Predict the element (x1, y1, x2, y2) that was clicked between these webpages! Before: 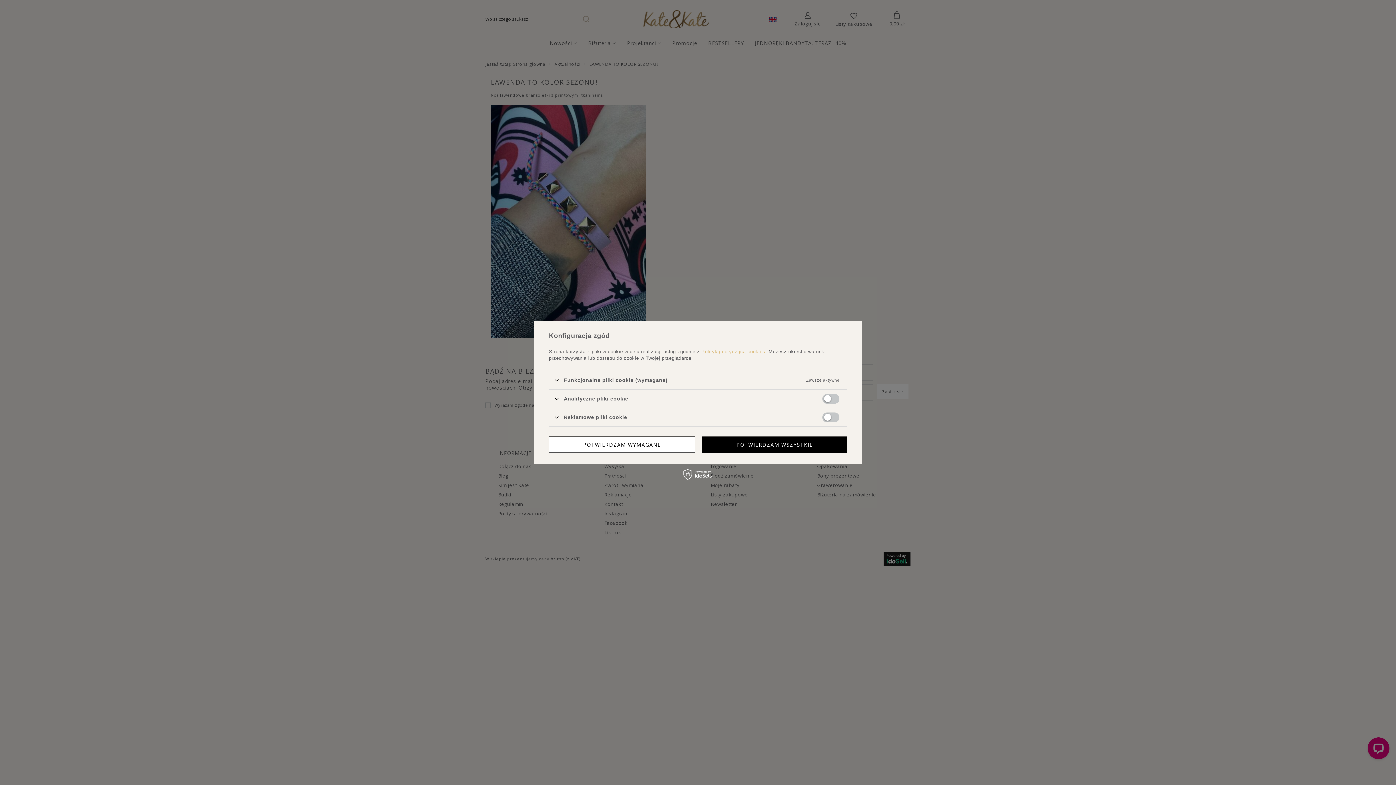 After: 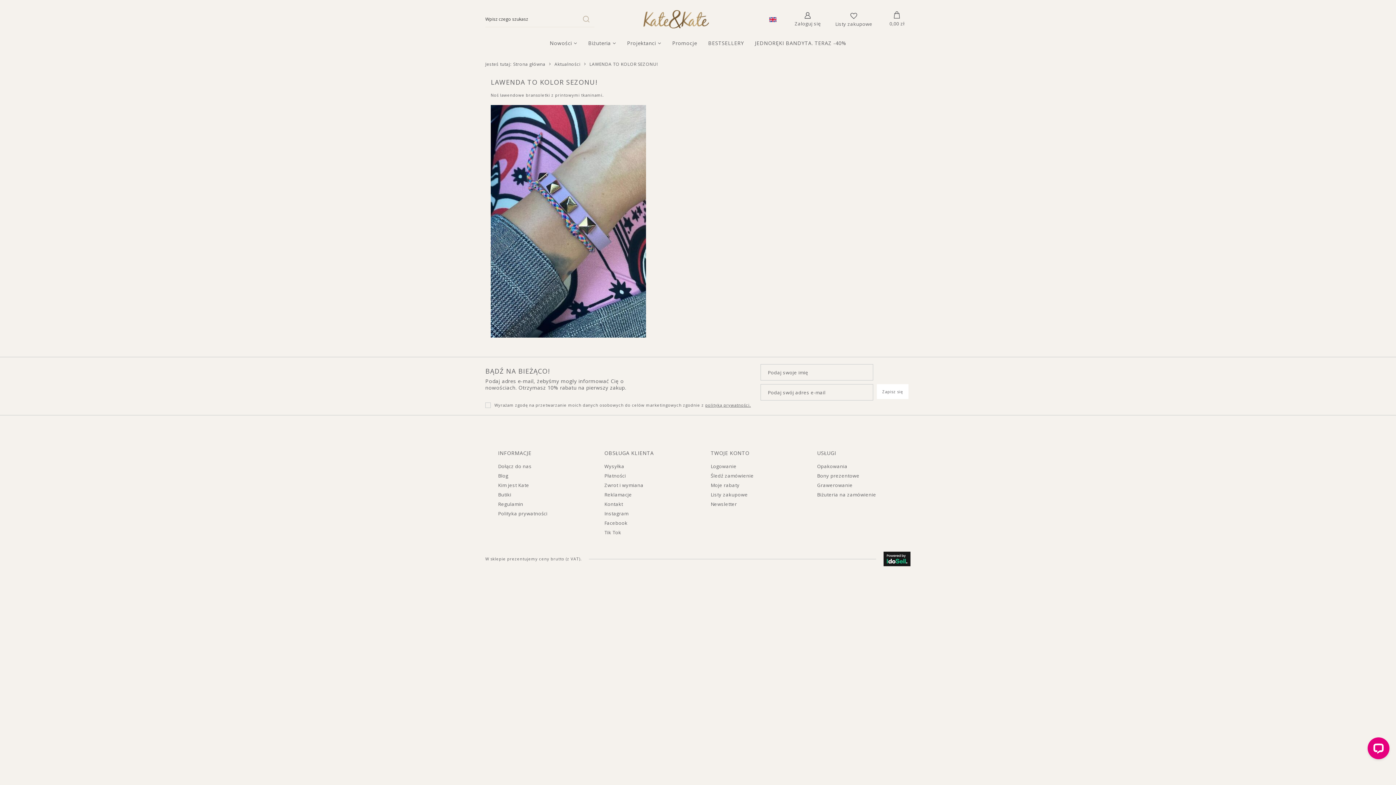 Action: bbox: (549, 436, 695, 453) label: POTWIERDZAM WYMAGANE